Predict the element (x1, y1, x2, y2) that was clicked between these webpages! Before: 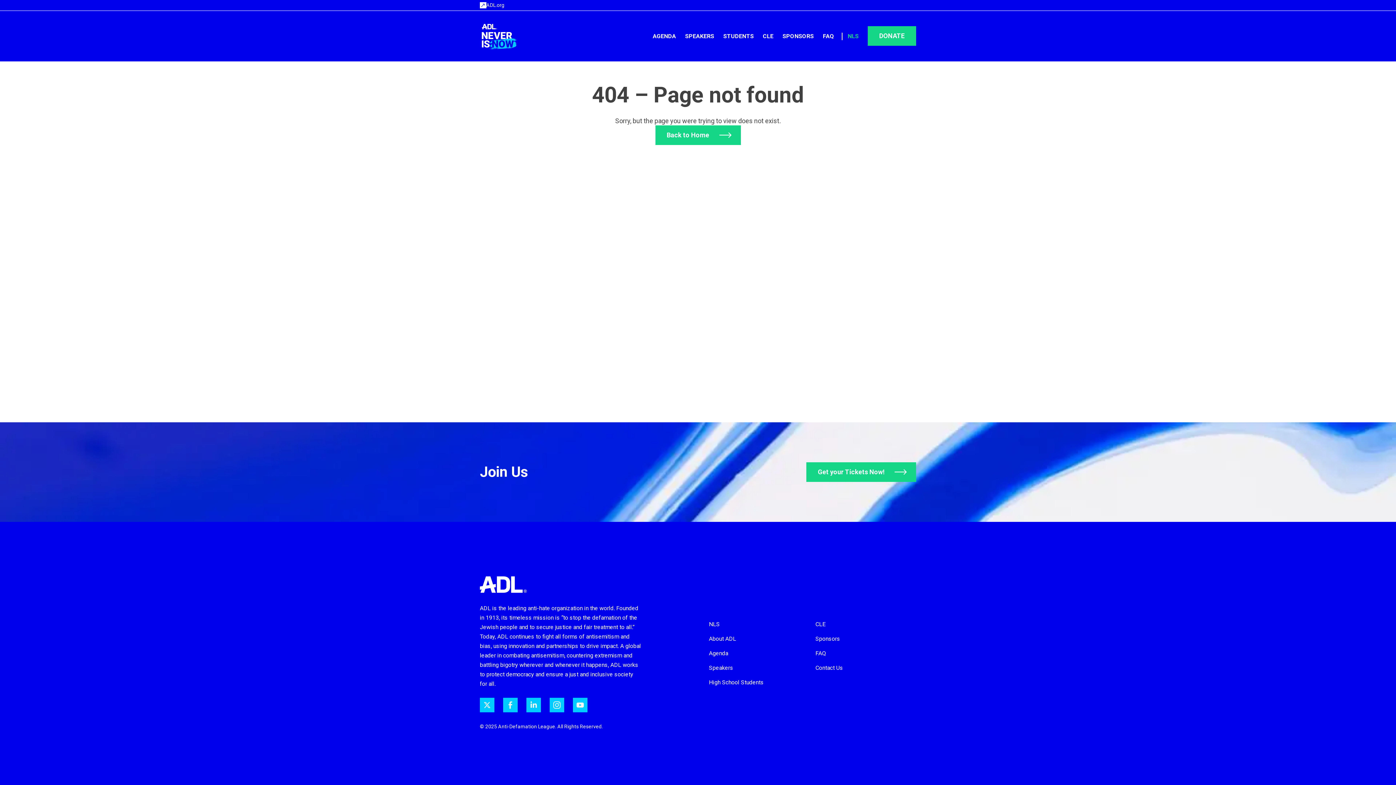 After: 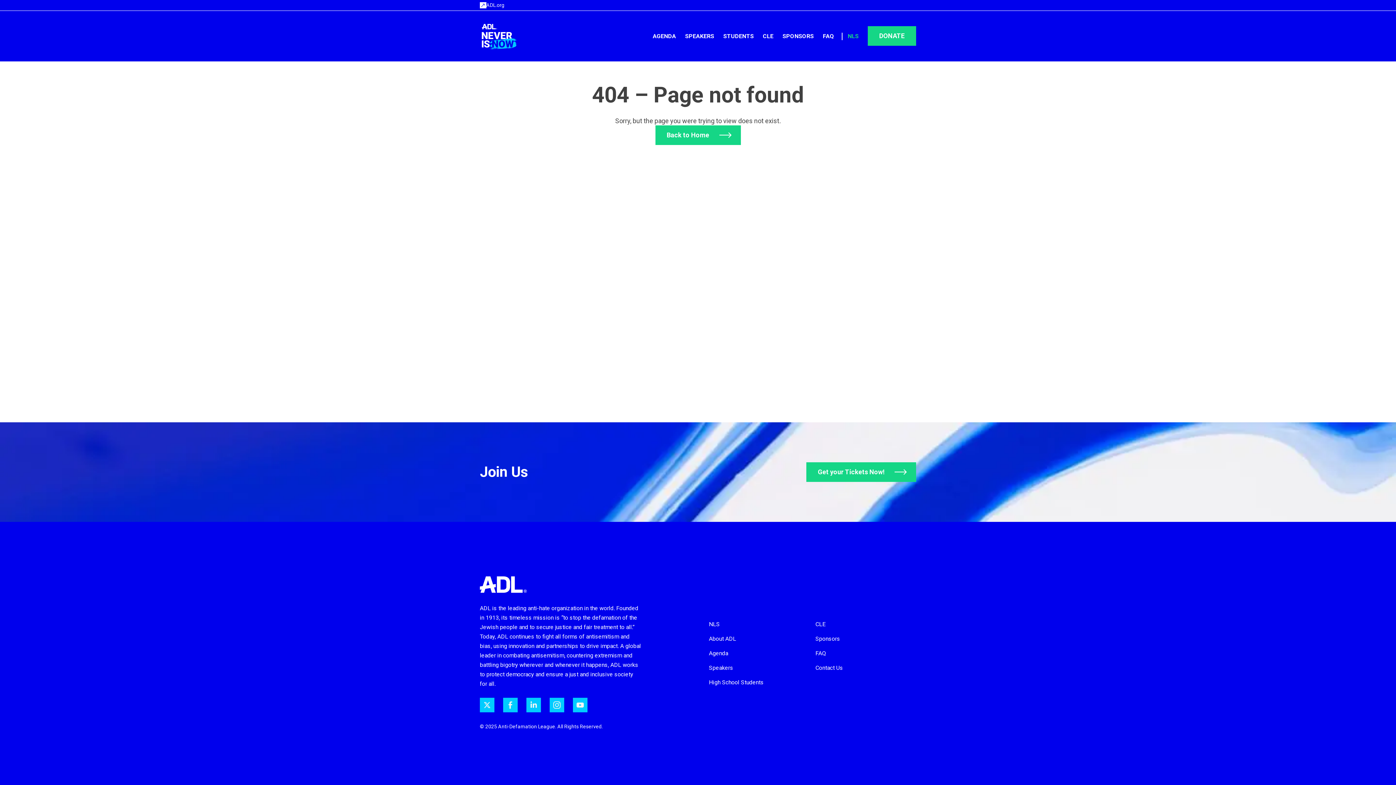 Action: bbox: (815, 664, 843, 671) label: Contact Us